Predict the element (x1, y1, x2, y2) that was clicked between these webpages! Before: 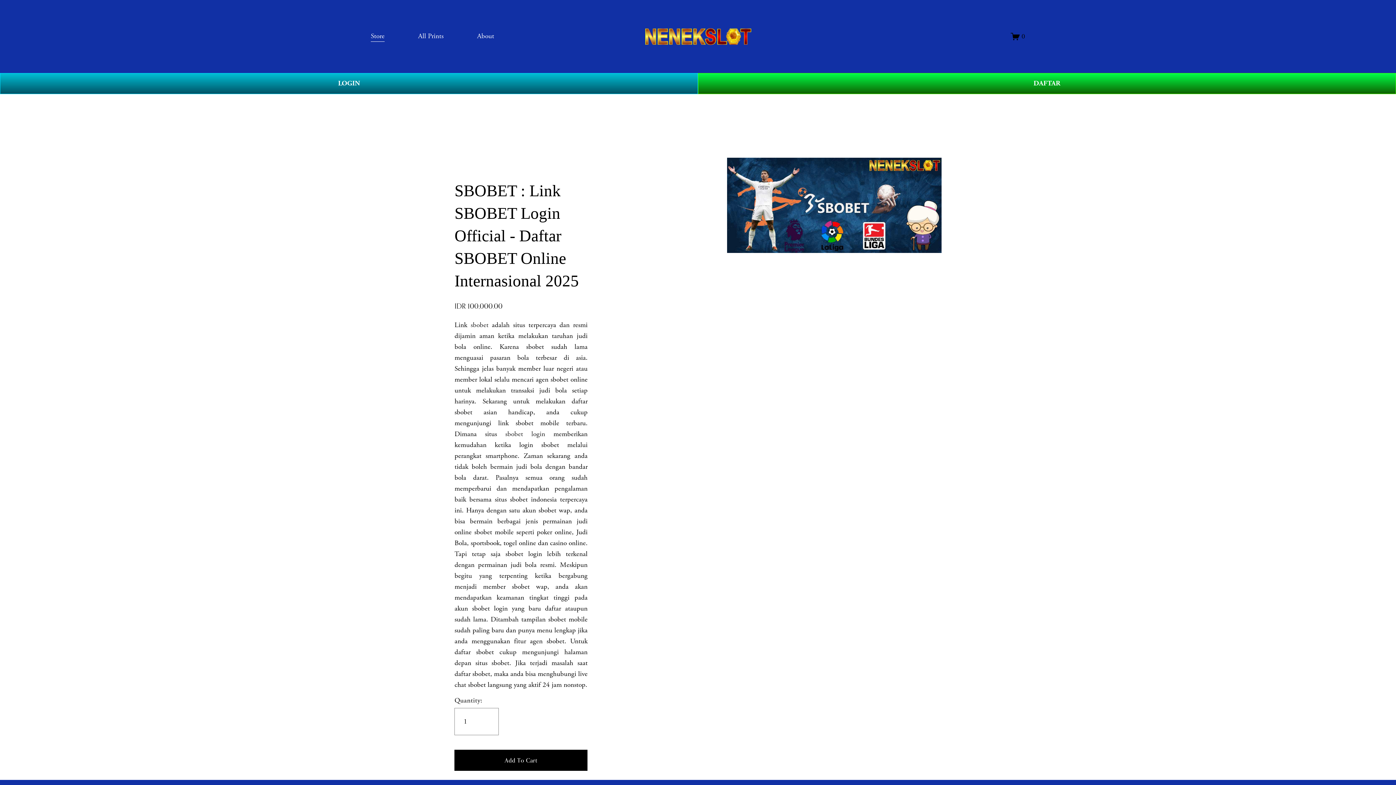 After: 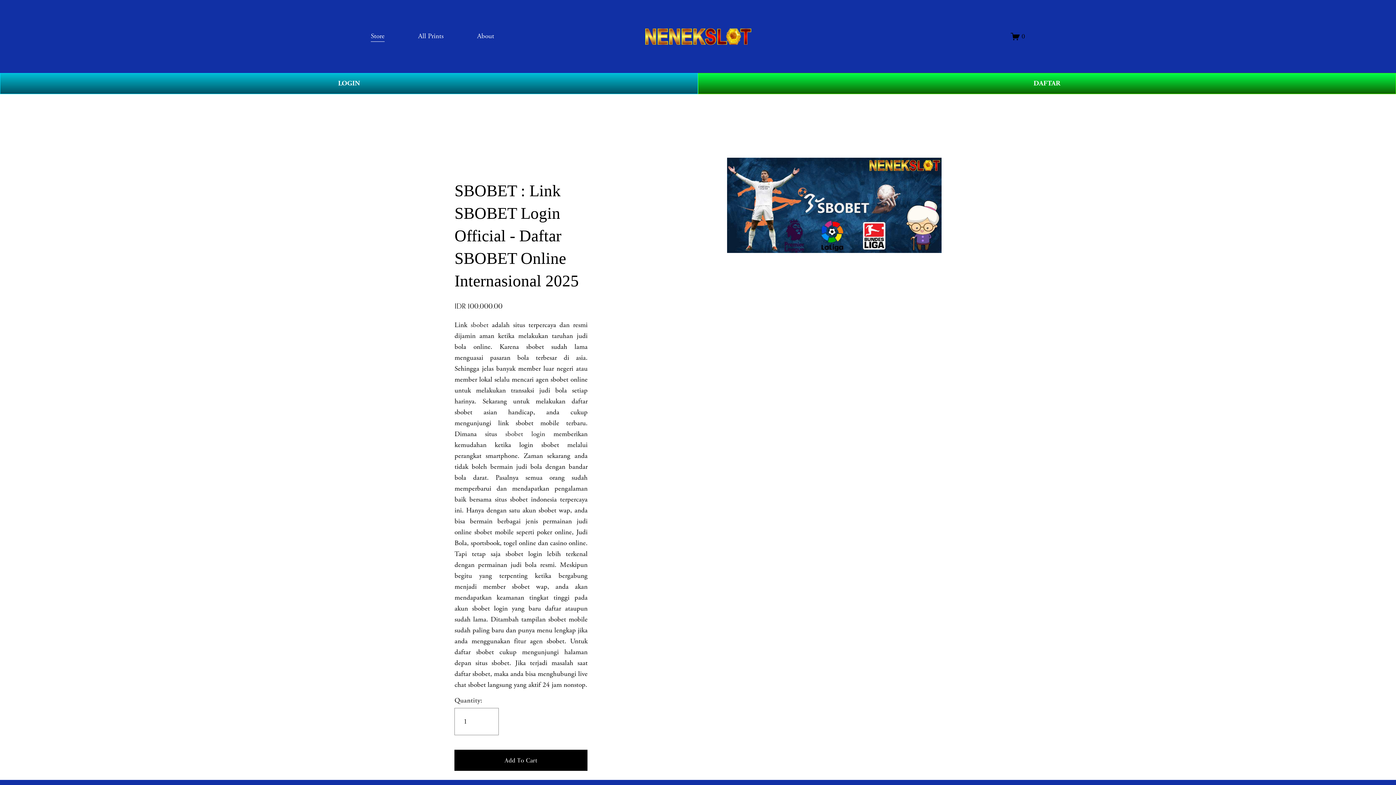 Action: label: Store bbox: (370, 30, 384, 42)